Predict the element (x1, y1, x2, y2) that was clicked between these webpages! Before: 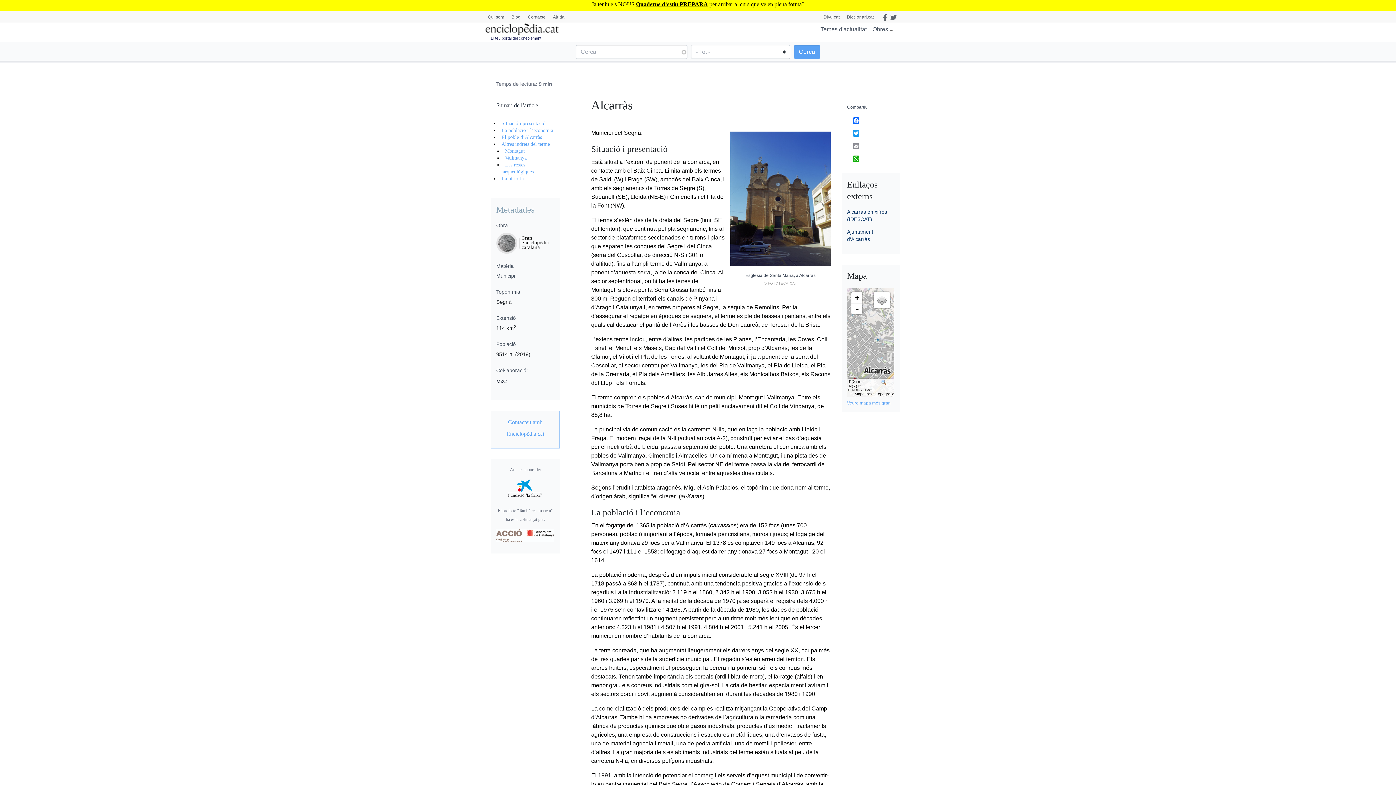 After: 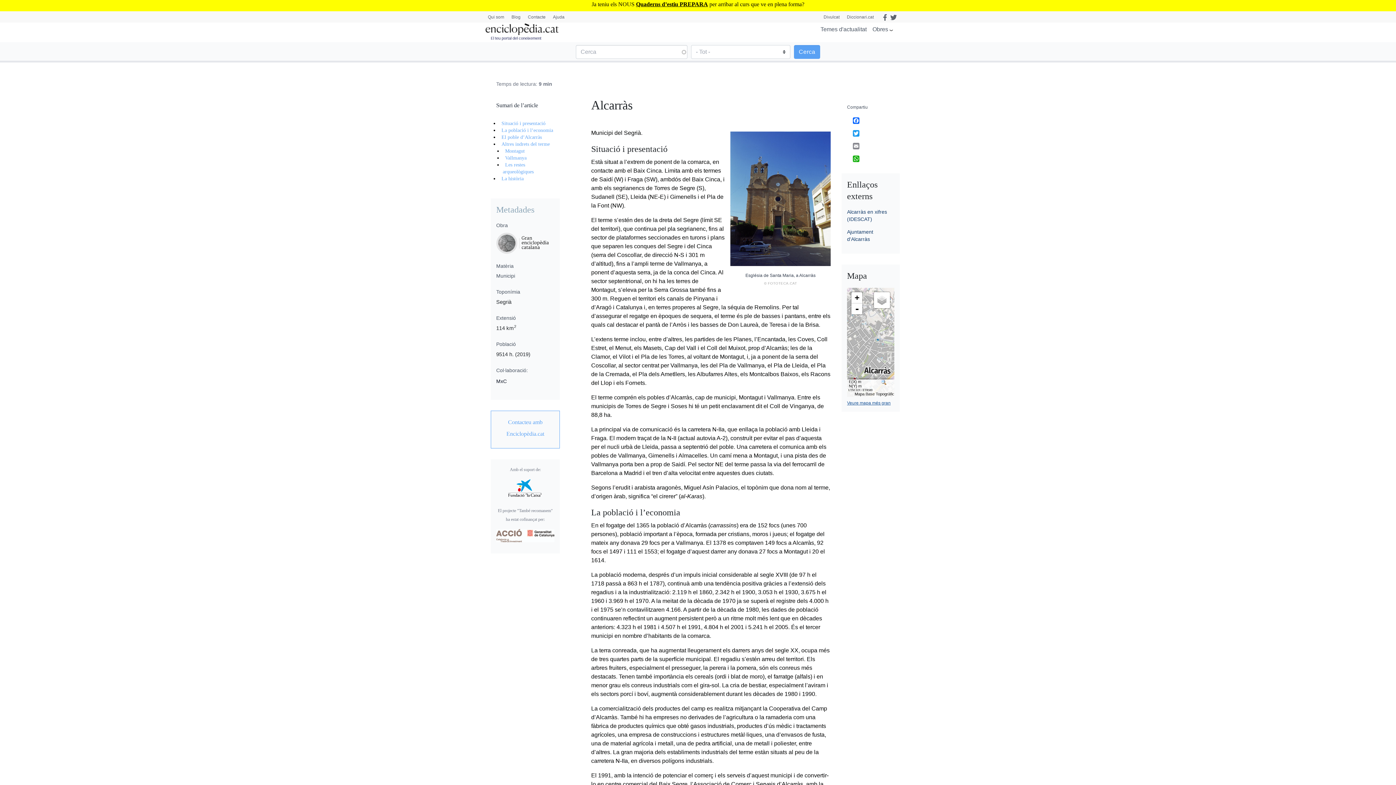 Action: label: Veure mapa més gran bbox: (847, 399, 890, 405)